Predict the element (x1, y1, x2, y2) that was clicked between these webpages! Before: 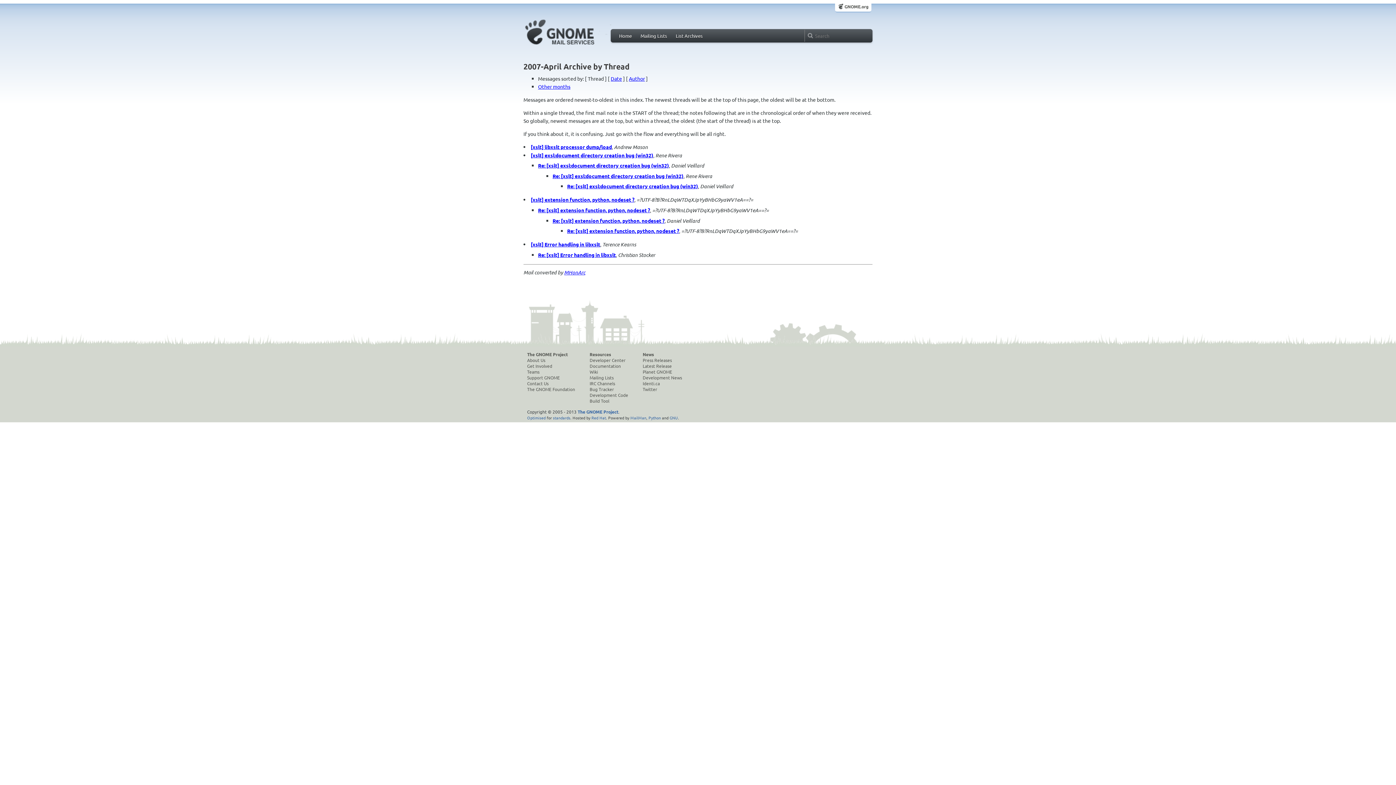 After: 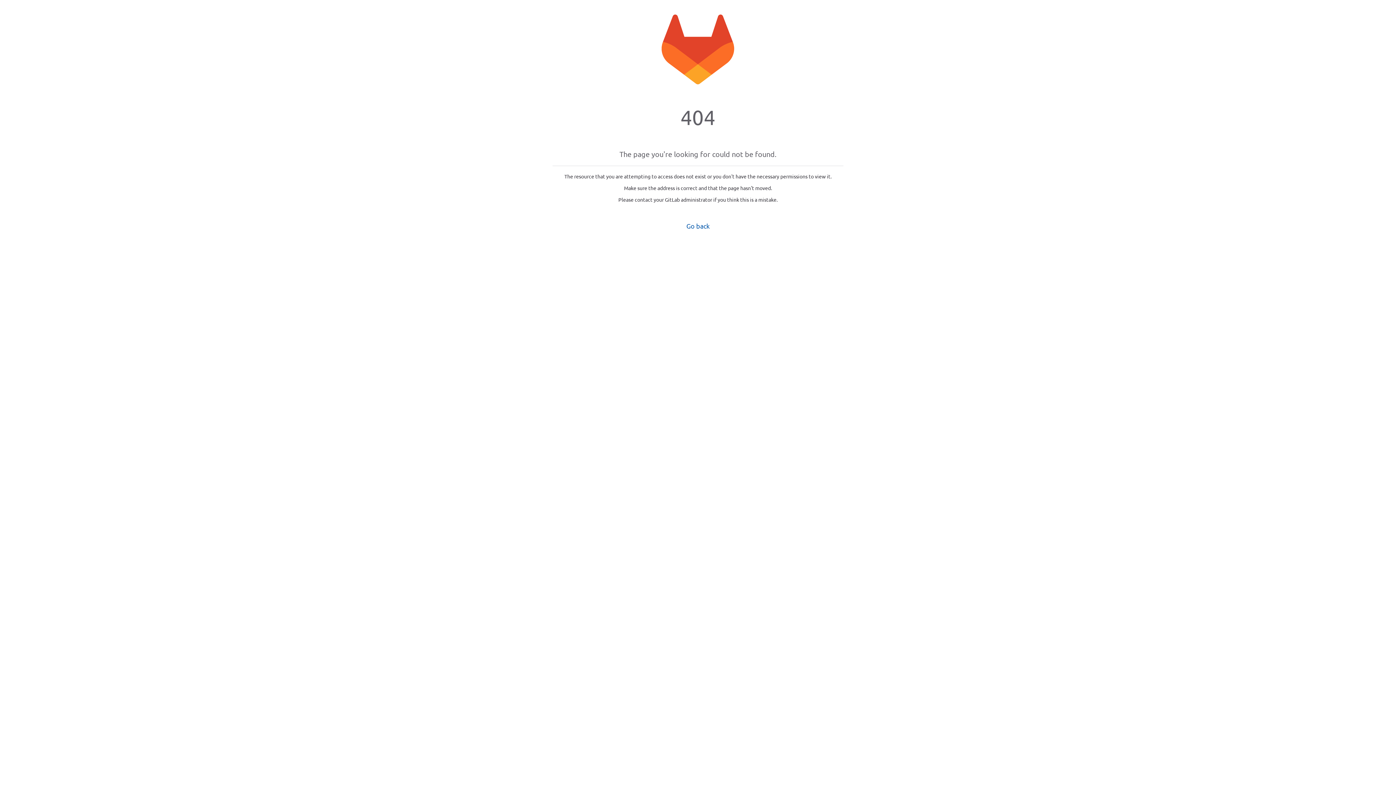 Action: label: Get Involved bbox: (527, 363, 575, 368)